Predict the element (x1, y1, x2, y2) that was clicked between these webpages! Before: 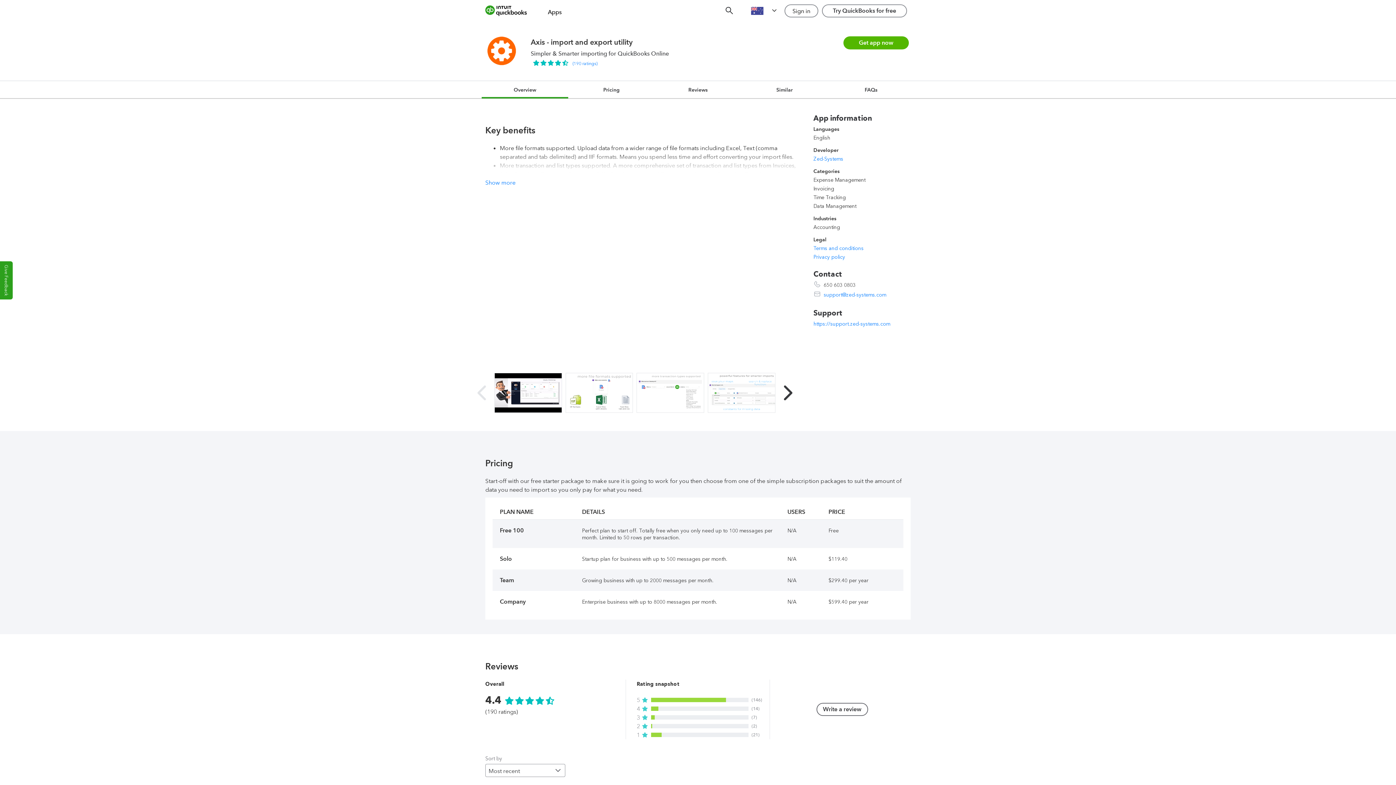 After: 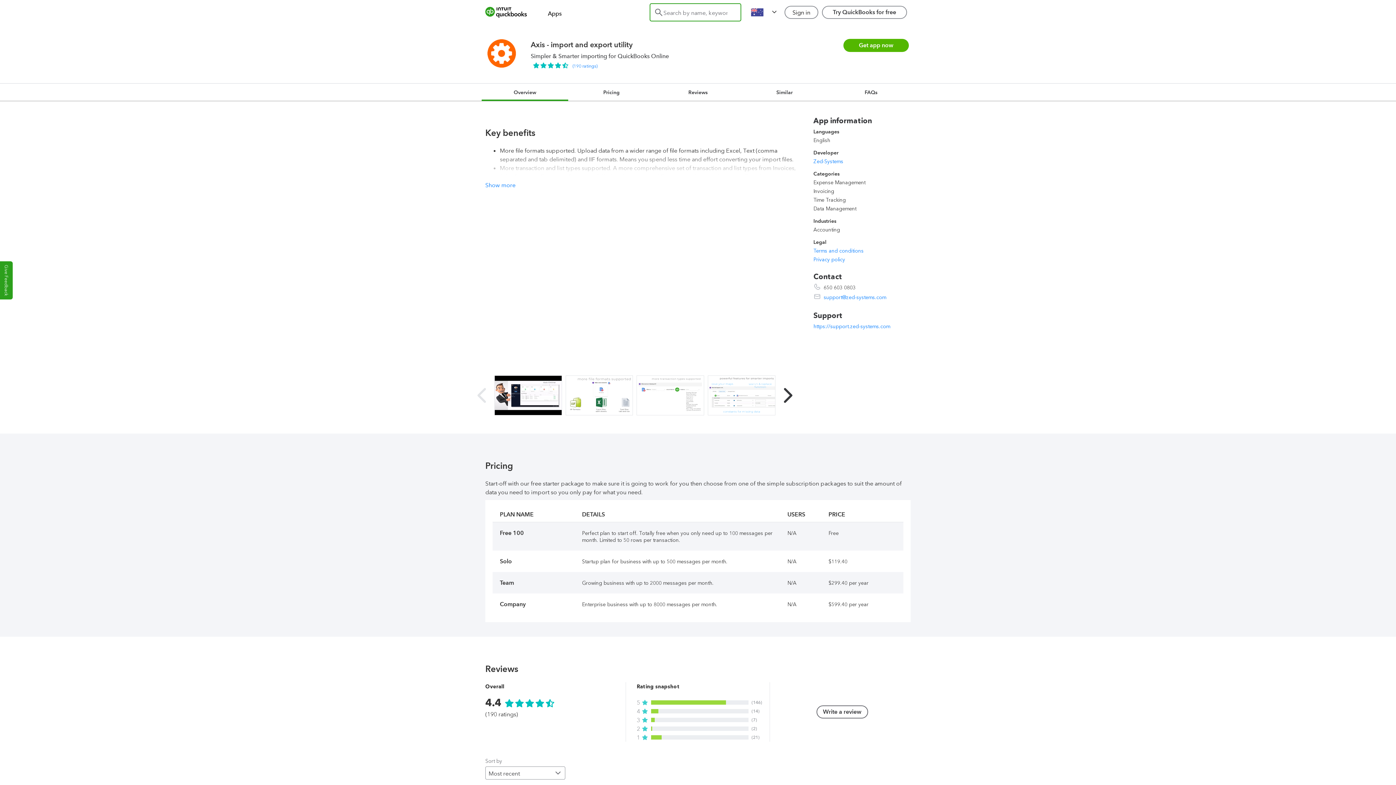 Action: bbox: (715, 4, 738, 17) label: header search icon